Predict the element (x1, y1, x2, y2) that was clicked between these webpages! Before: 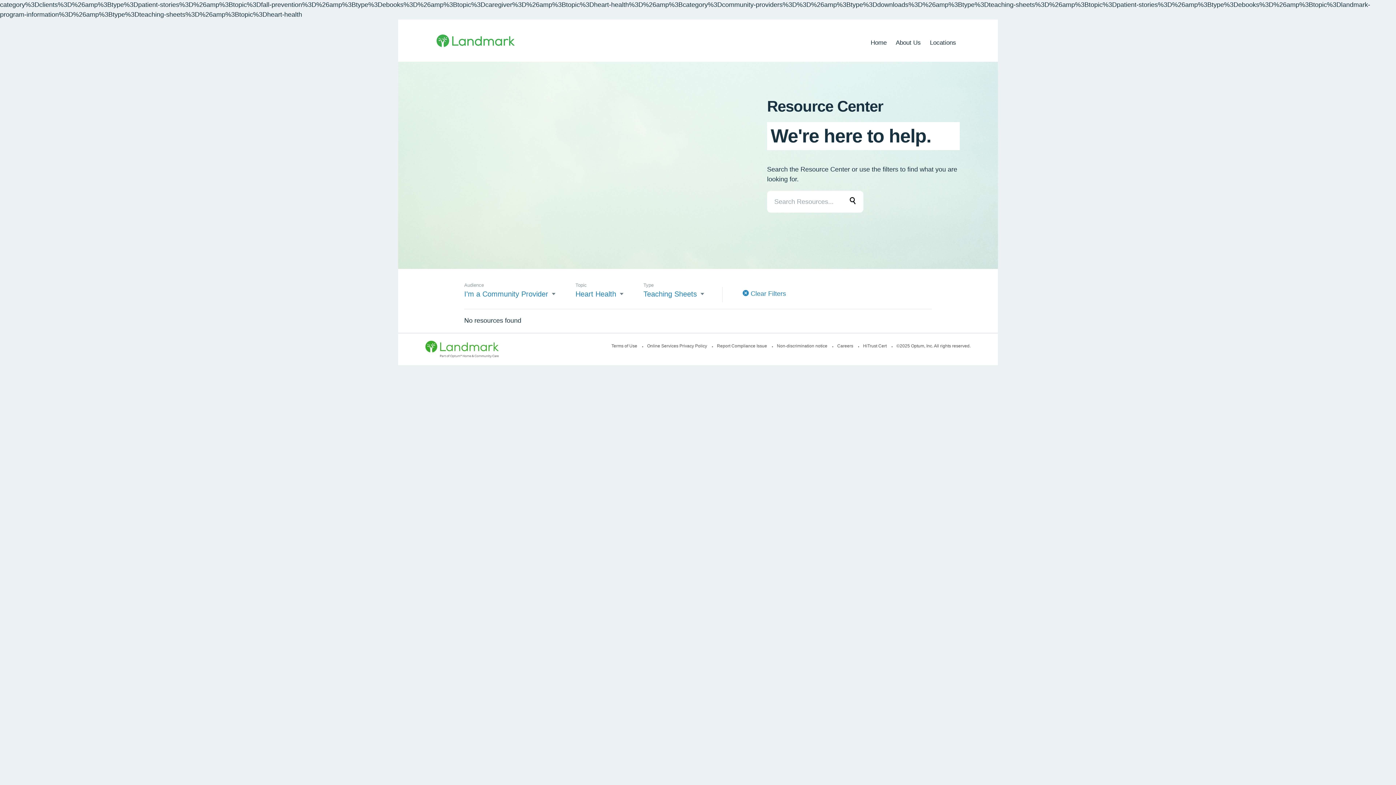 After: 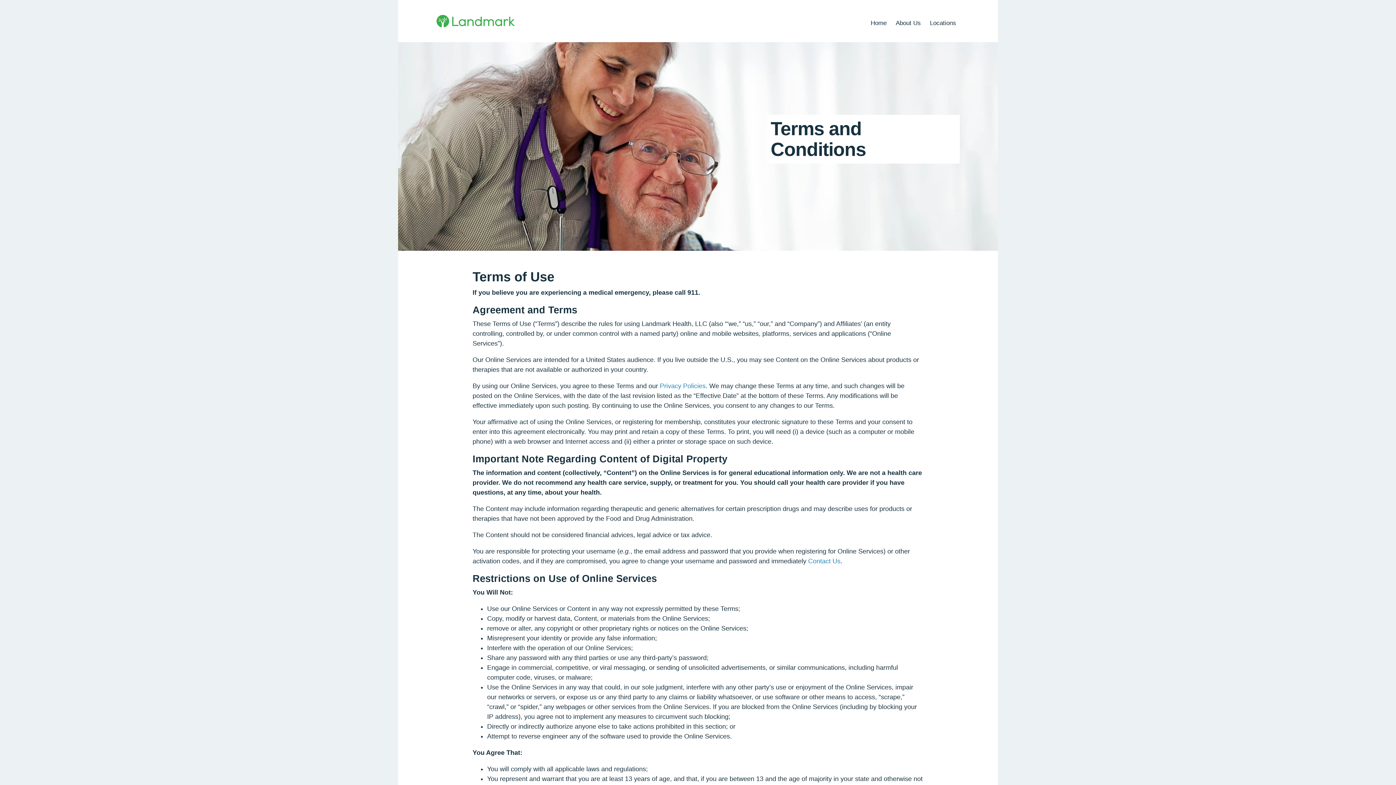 Action: label: Terms of Use  bbox: (611, 343, 645, 348)